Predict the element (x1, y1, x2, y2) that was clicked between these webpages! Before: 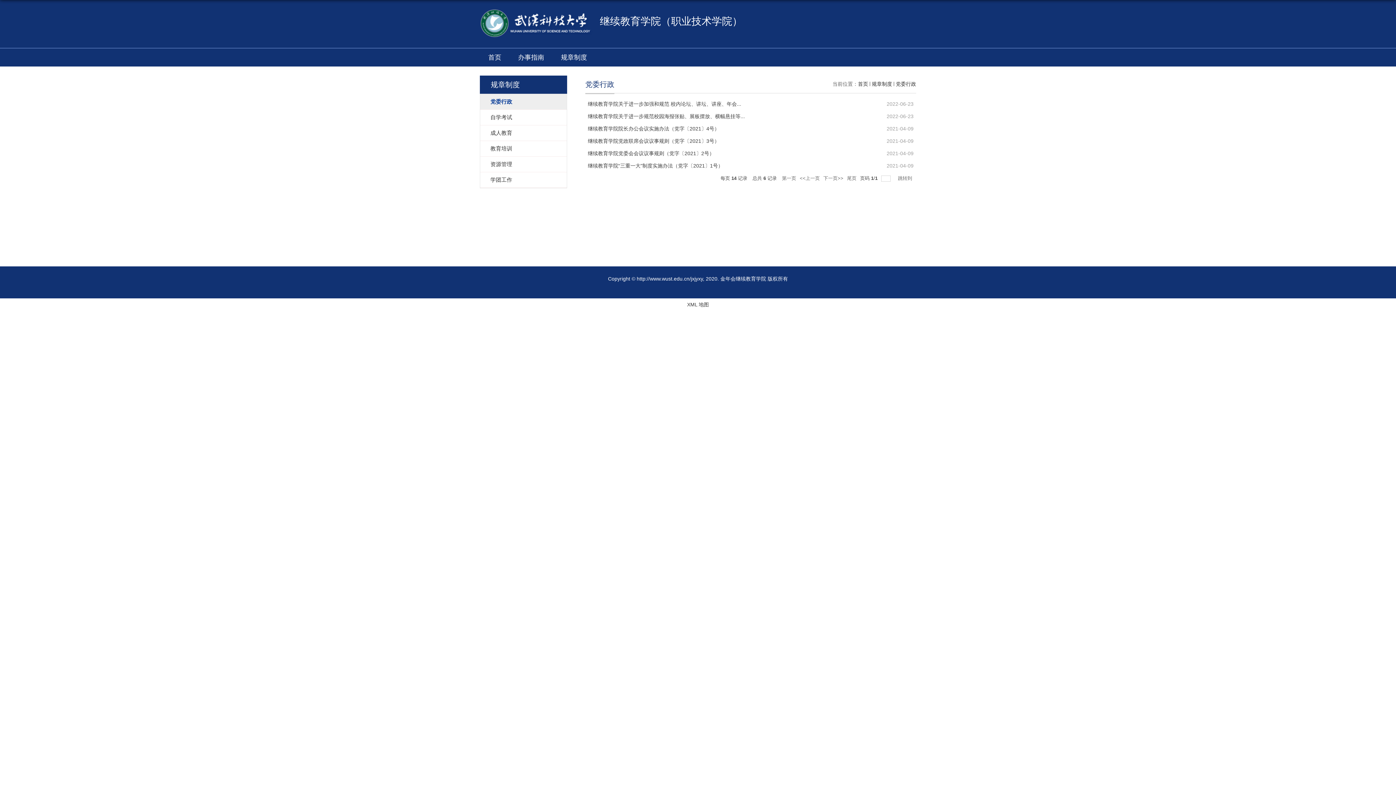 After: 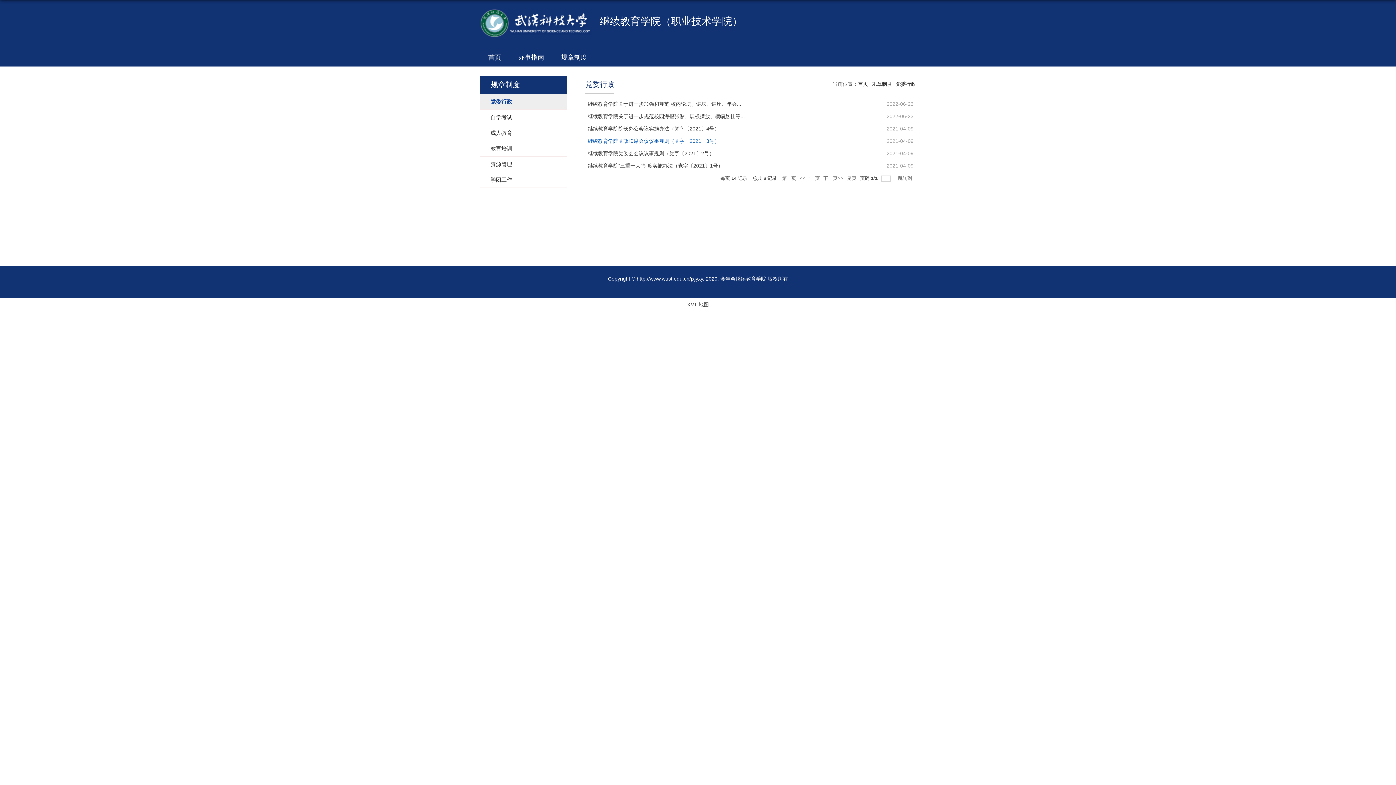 Action: label: 继续教育学院党政联席会议议事规则（党字〔2021〕3号） bbox: (588, 138, 719, 144)